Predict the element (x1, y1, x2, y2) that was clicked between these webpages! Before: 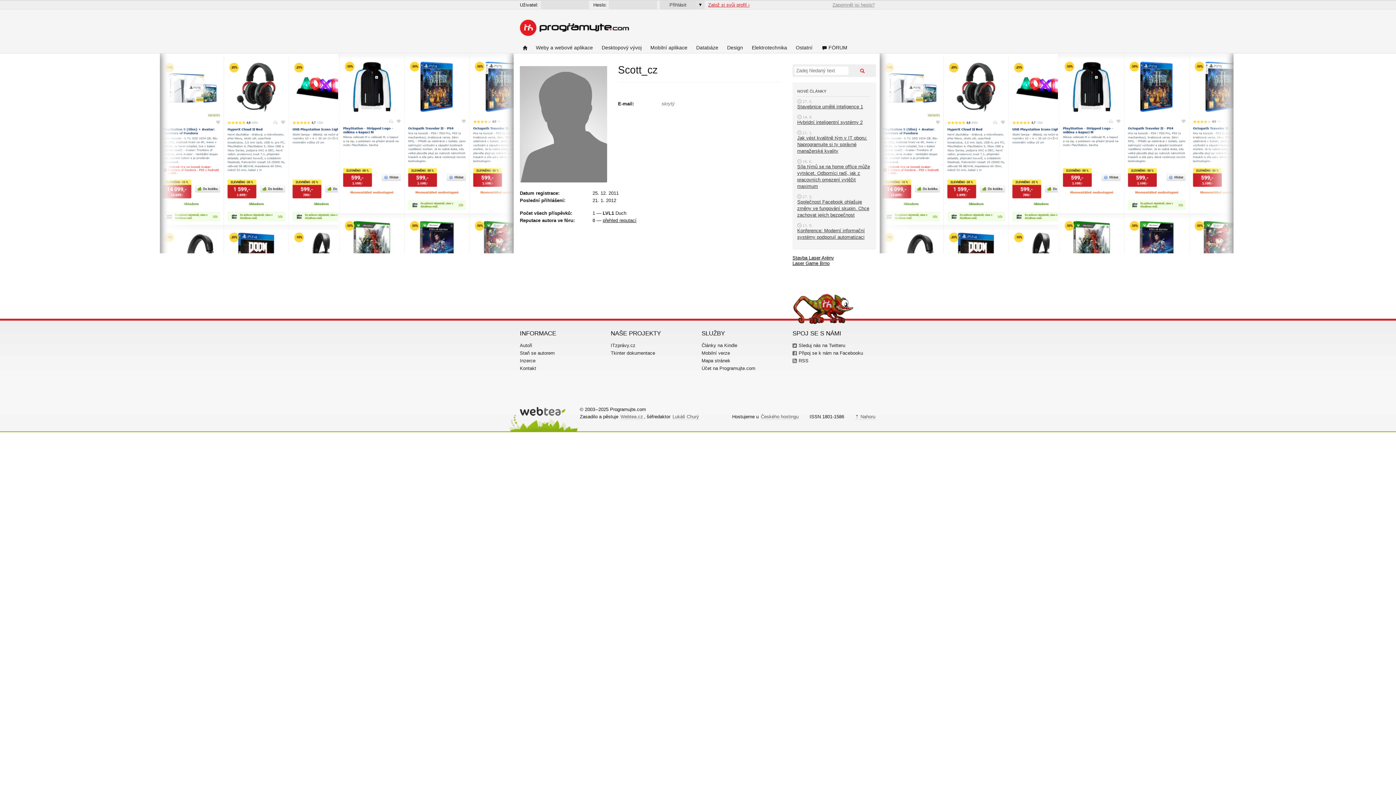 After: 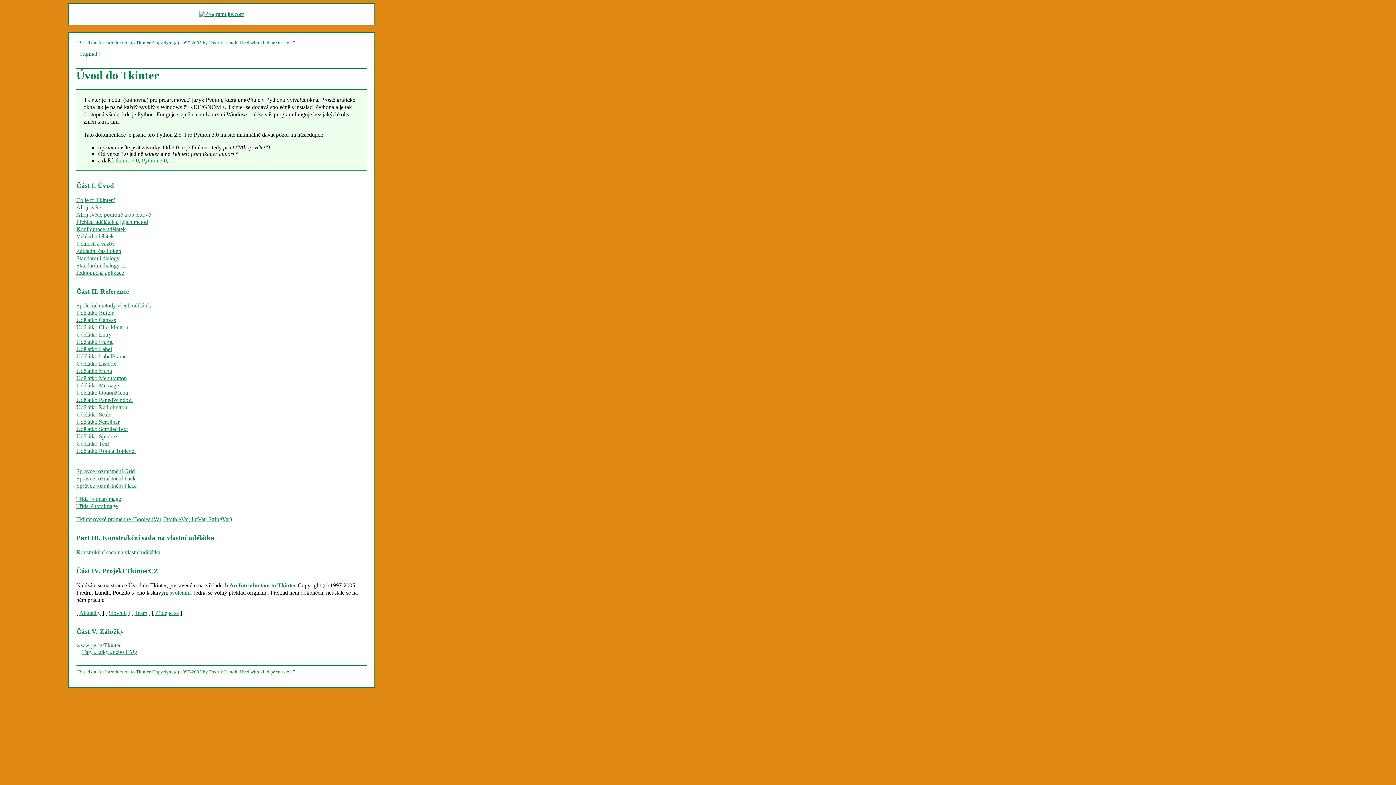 Action: bbox: (610, 350, 655, 356) label: Tkinter dokumentace